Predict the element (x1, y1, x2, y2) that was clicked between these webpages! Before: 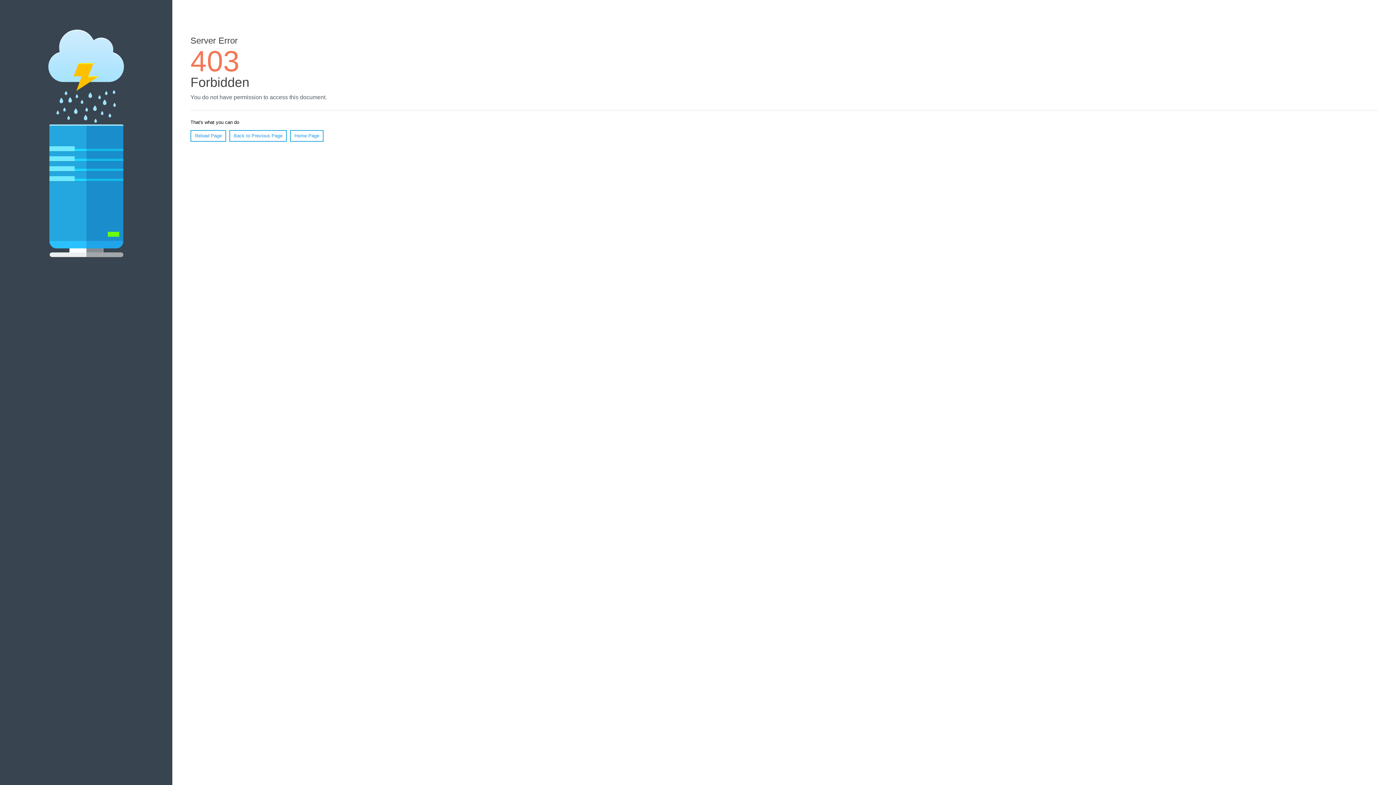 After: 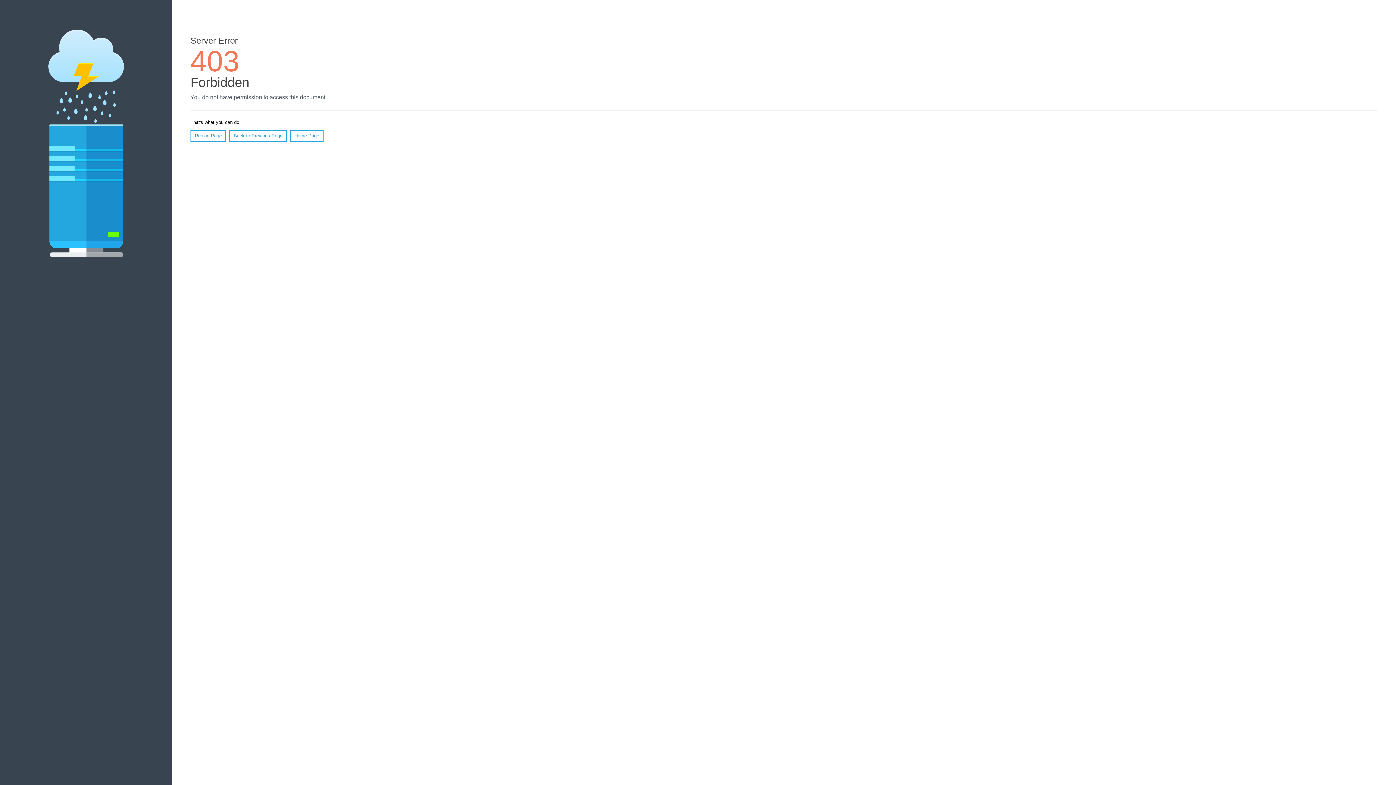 Action: label: Home Page bbox: (290, 130, 323, 141)